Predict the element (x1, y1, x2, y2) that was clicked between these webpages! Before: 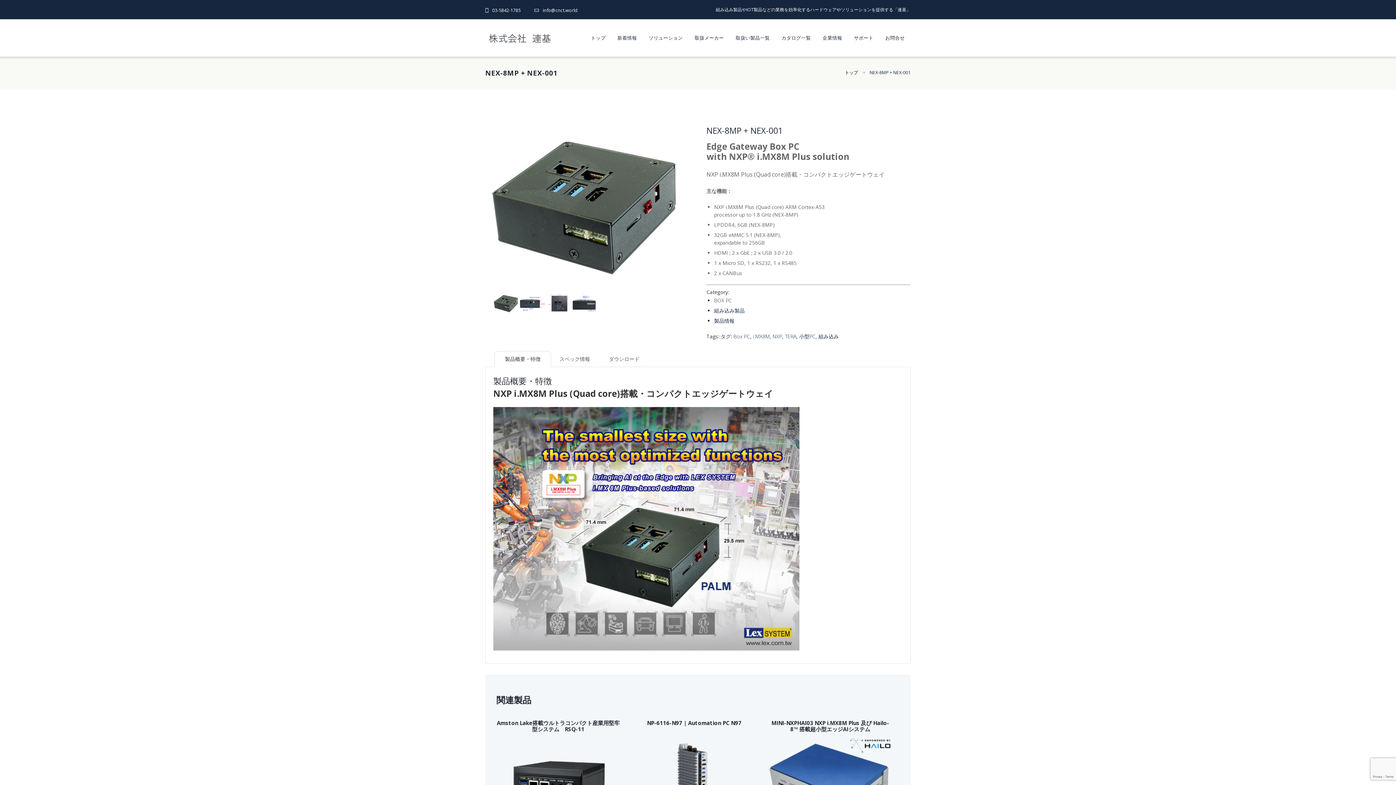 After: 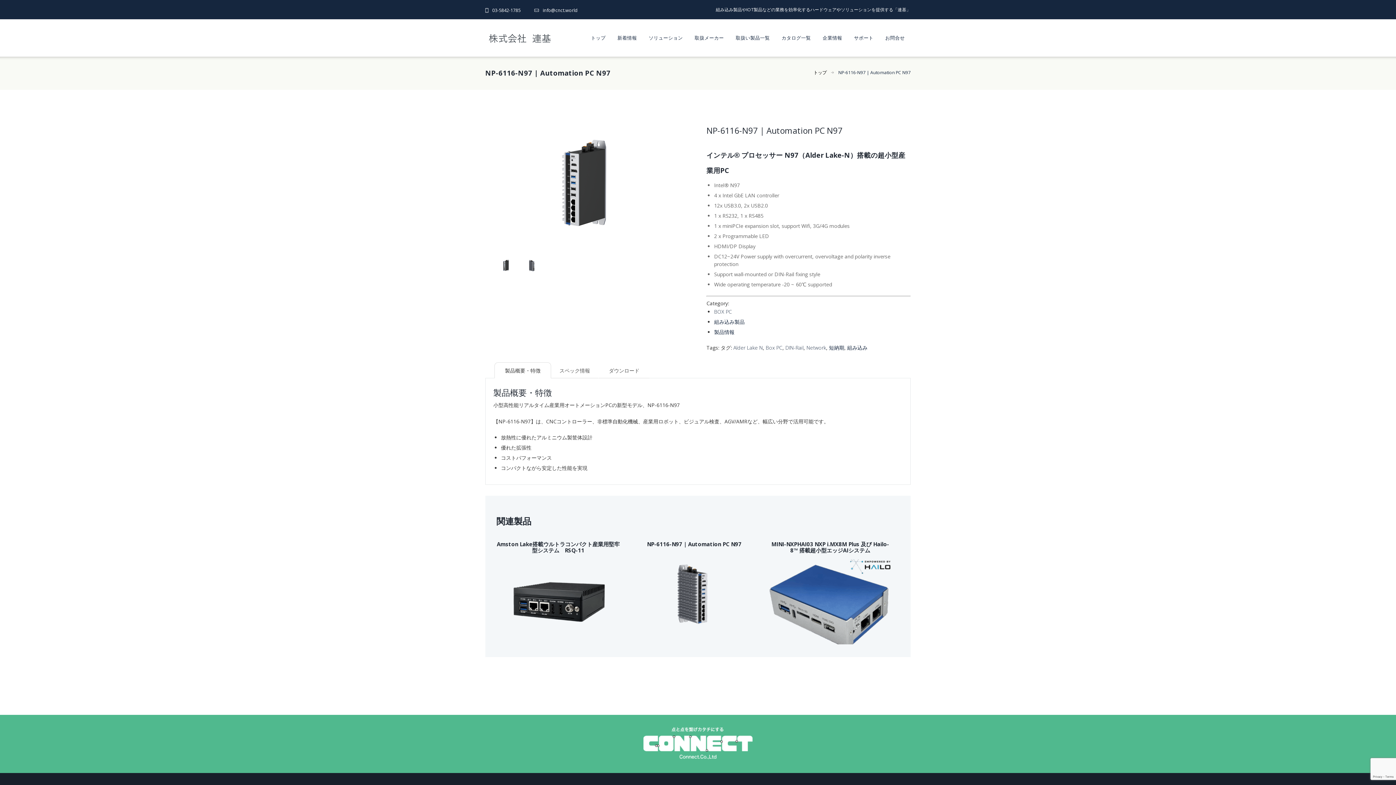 Action: bbox: (632, 732, 756, 817)